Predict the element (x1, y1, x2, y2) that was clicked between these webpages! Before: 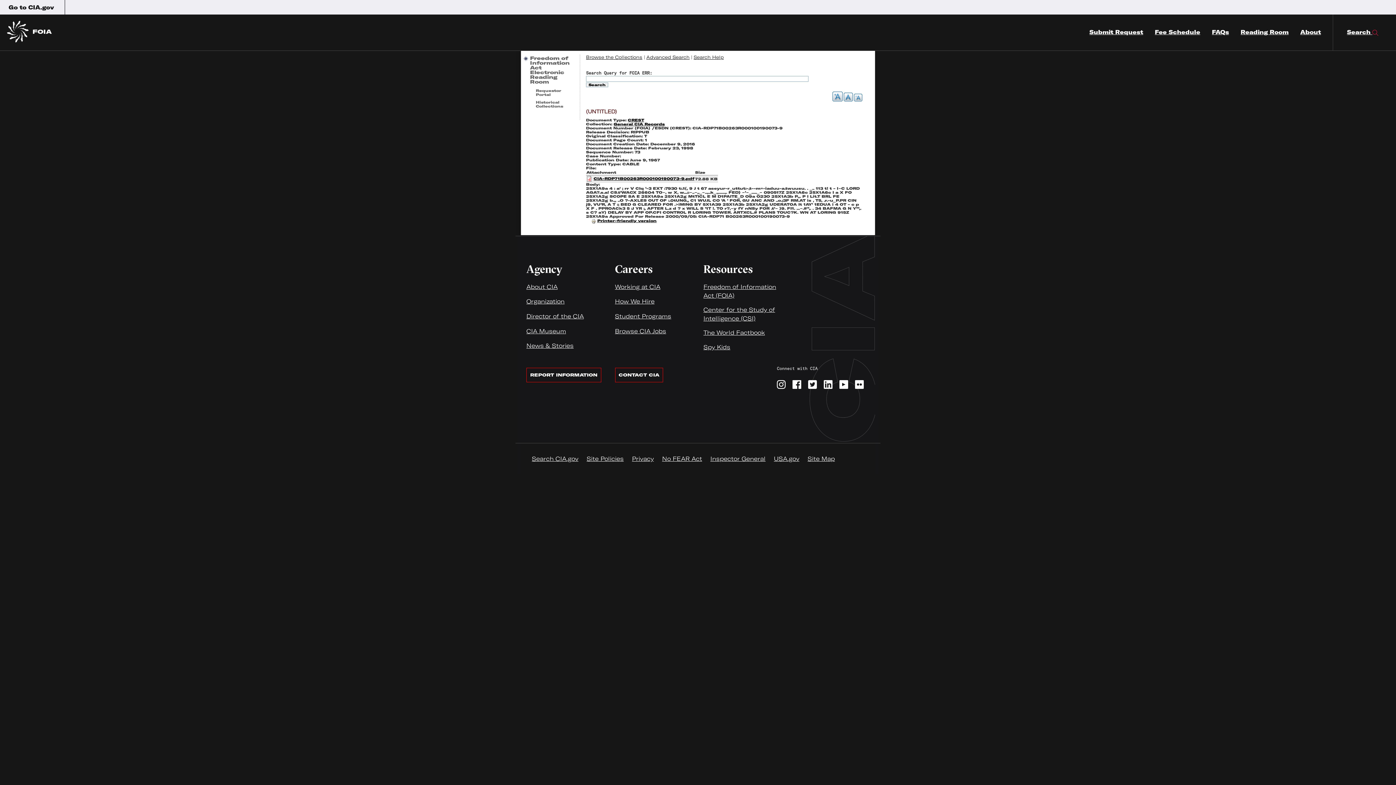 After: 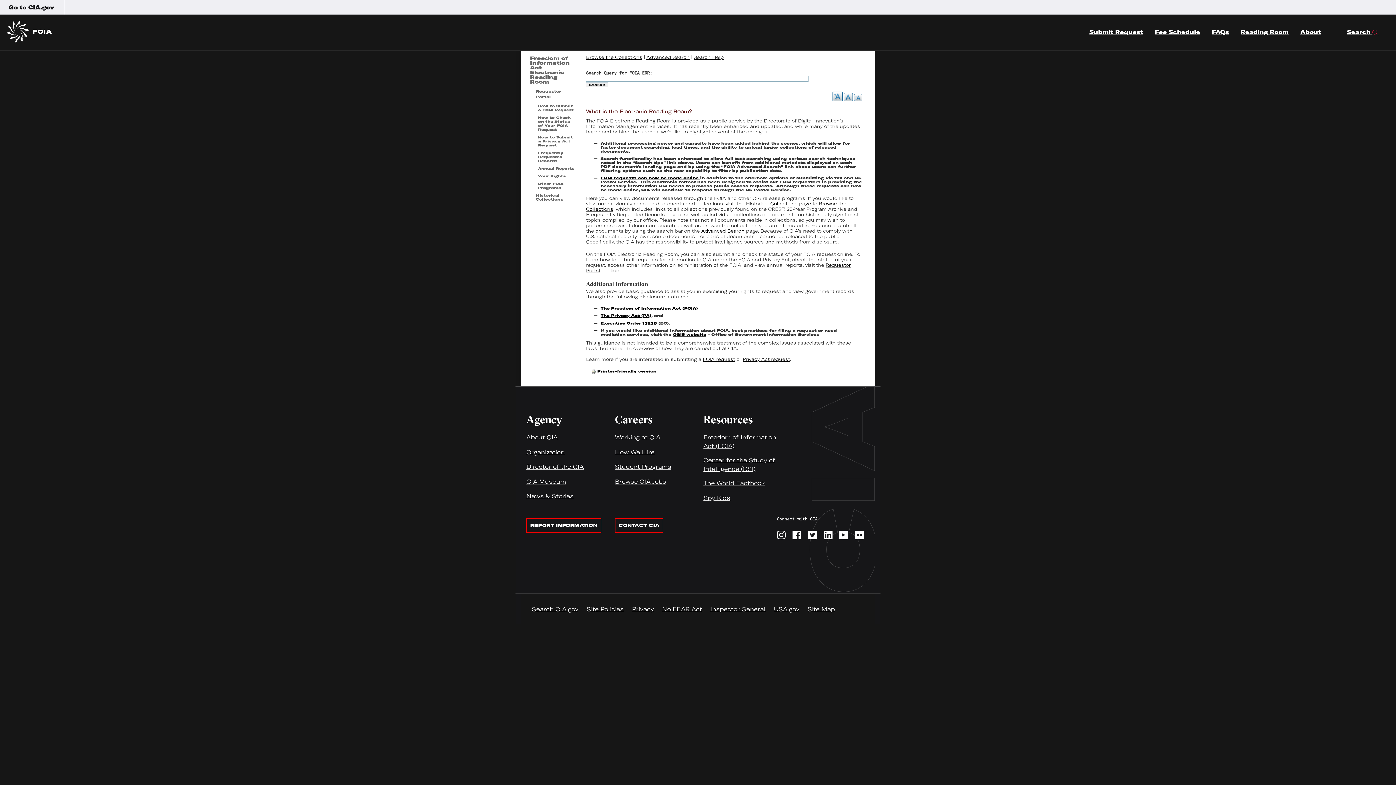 Action: label: About bbox: (1300, 14, 1321, 50)